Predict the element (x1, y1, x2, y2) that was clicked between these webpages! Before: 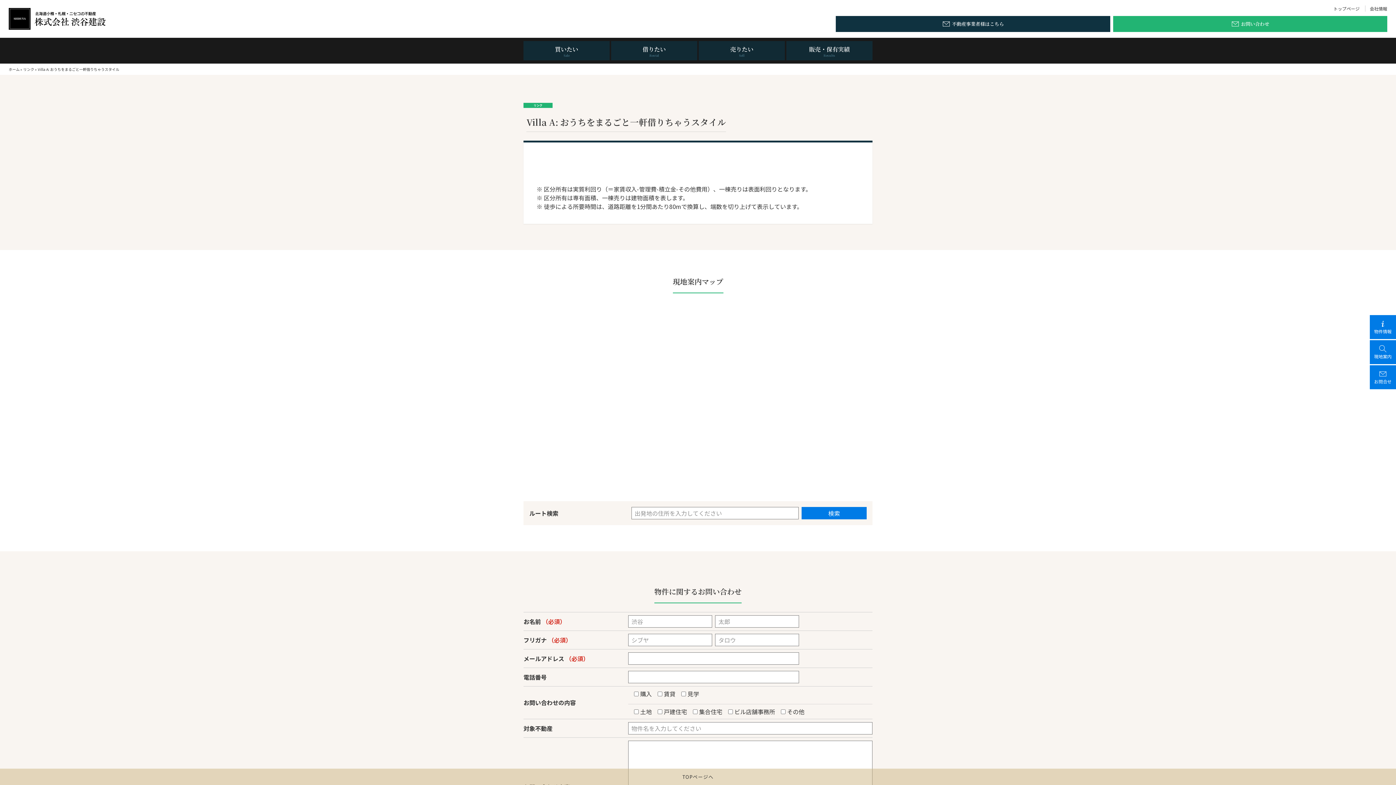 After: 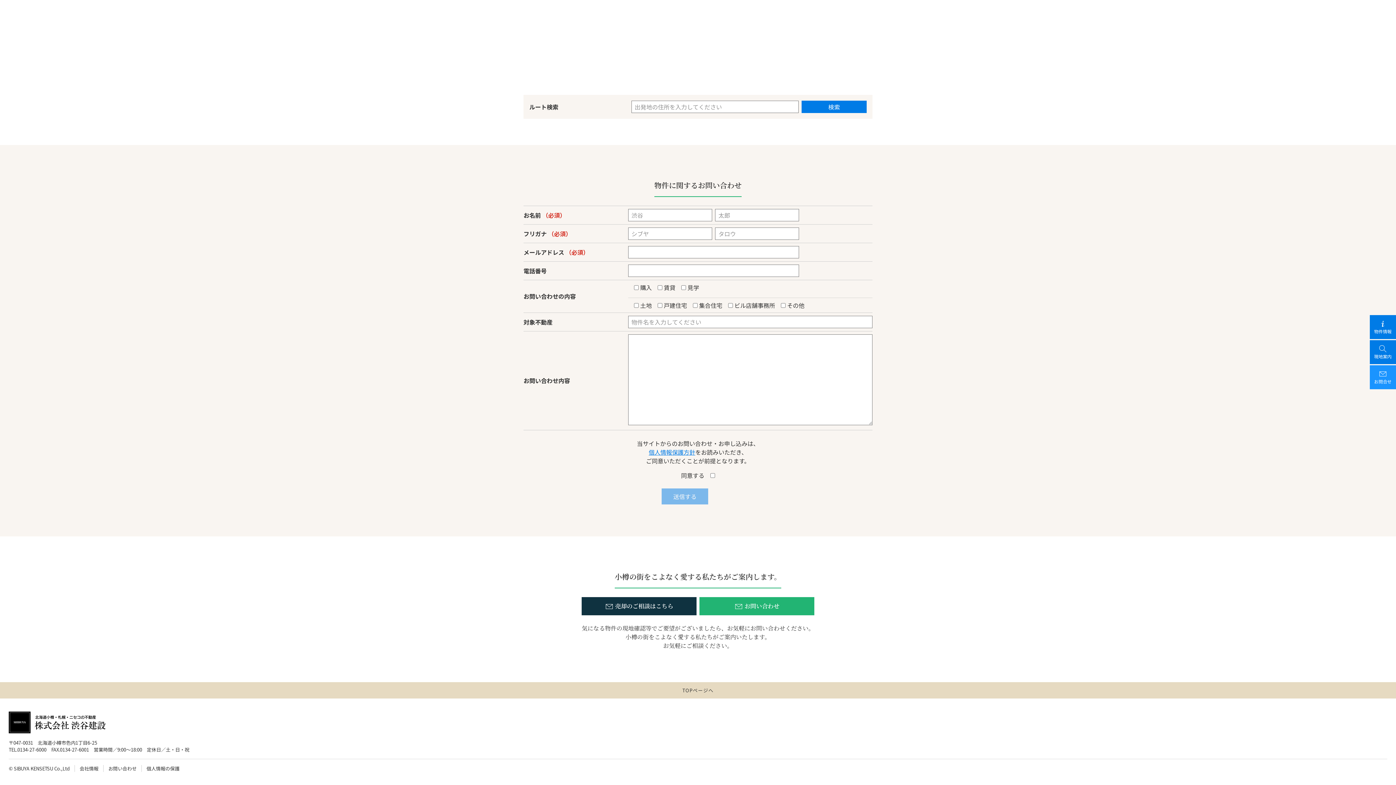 Action: label: 
お問合せ bbox: (1370, 365, 1396, 389)